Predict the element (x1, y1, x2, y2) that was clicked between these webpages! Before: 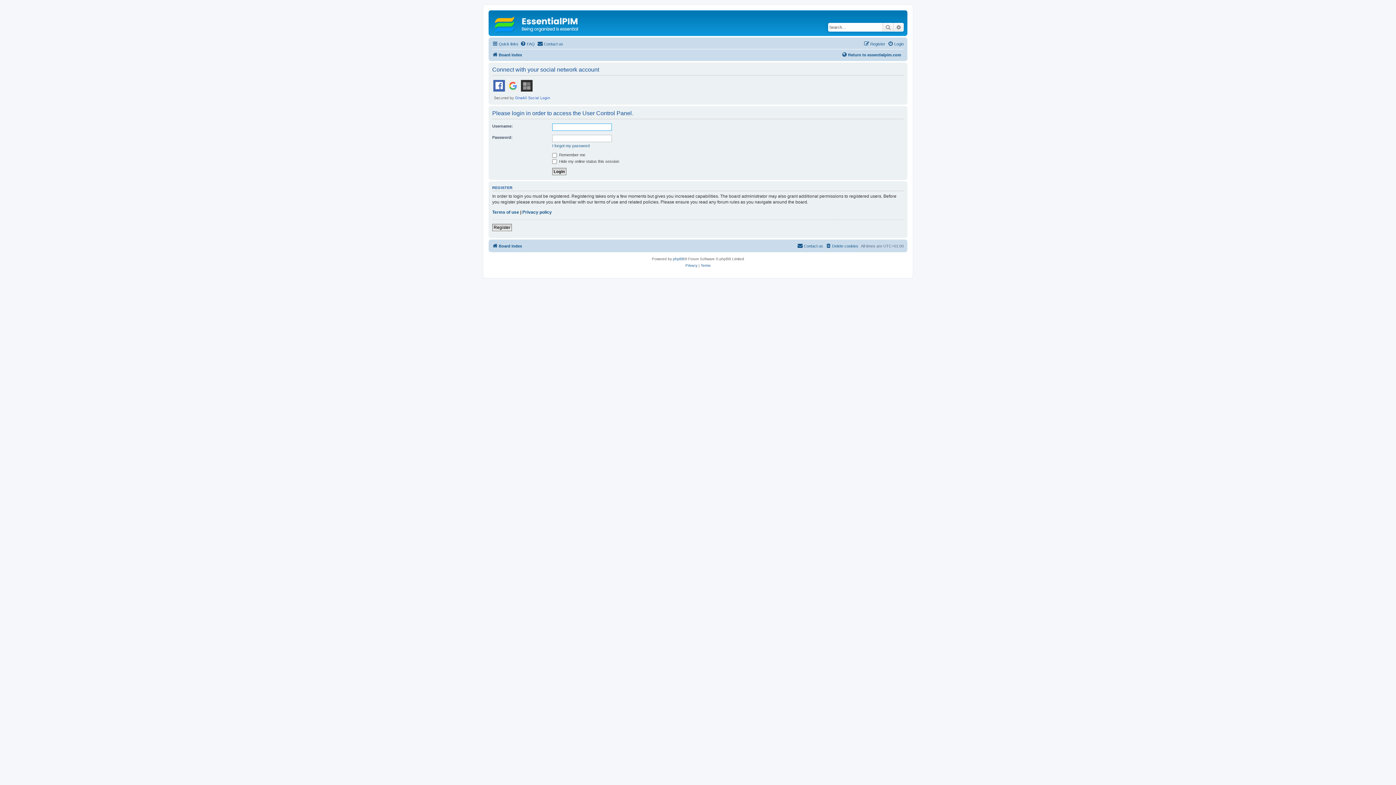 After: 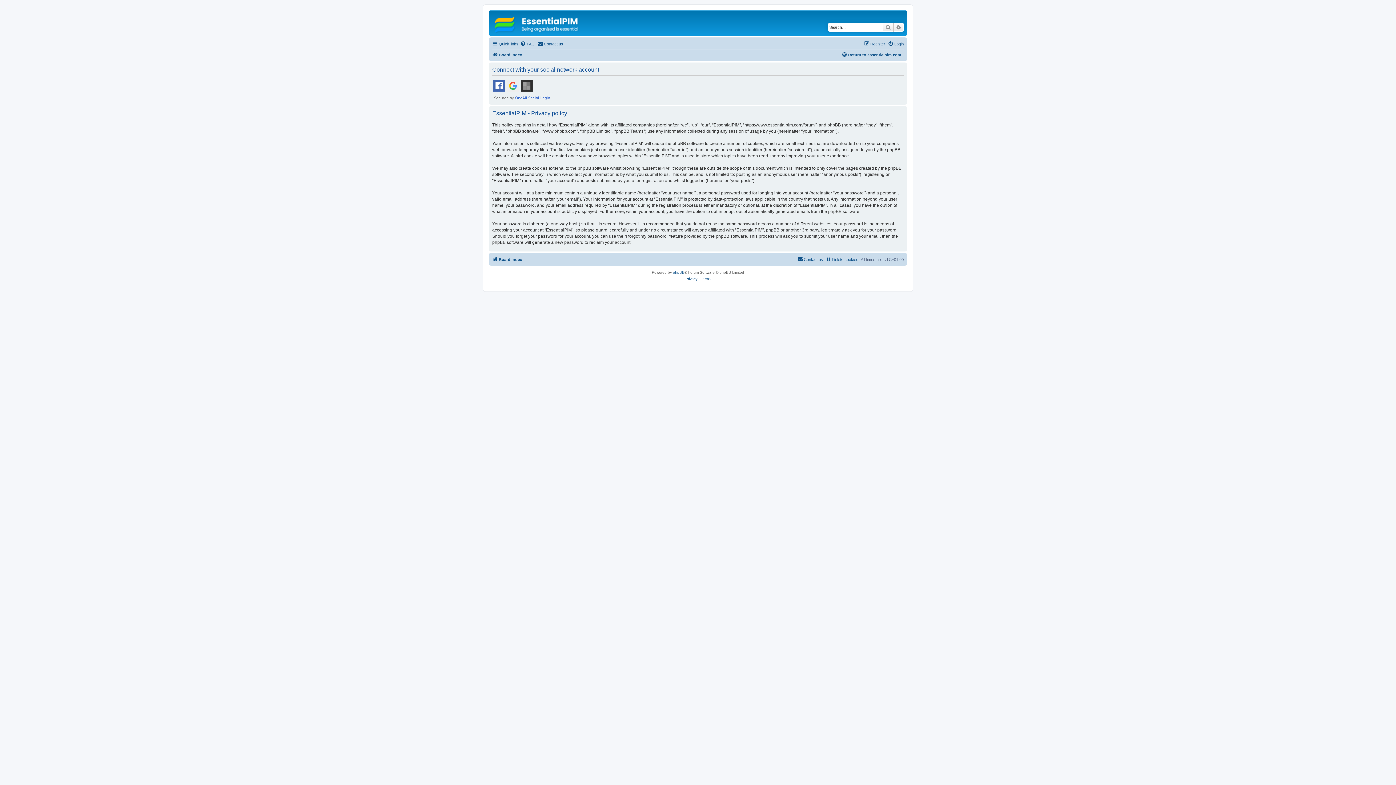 Action: bbox: (522, 209, 552, 215) label: Privacy policy